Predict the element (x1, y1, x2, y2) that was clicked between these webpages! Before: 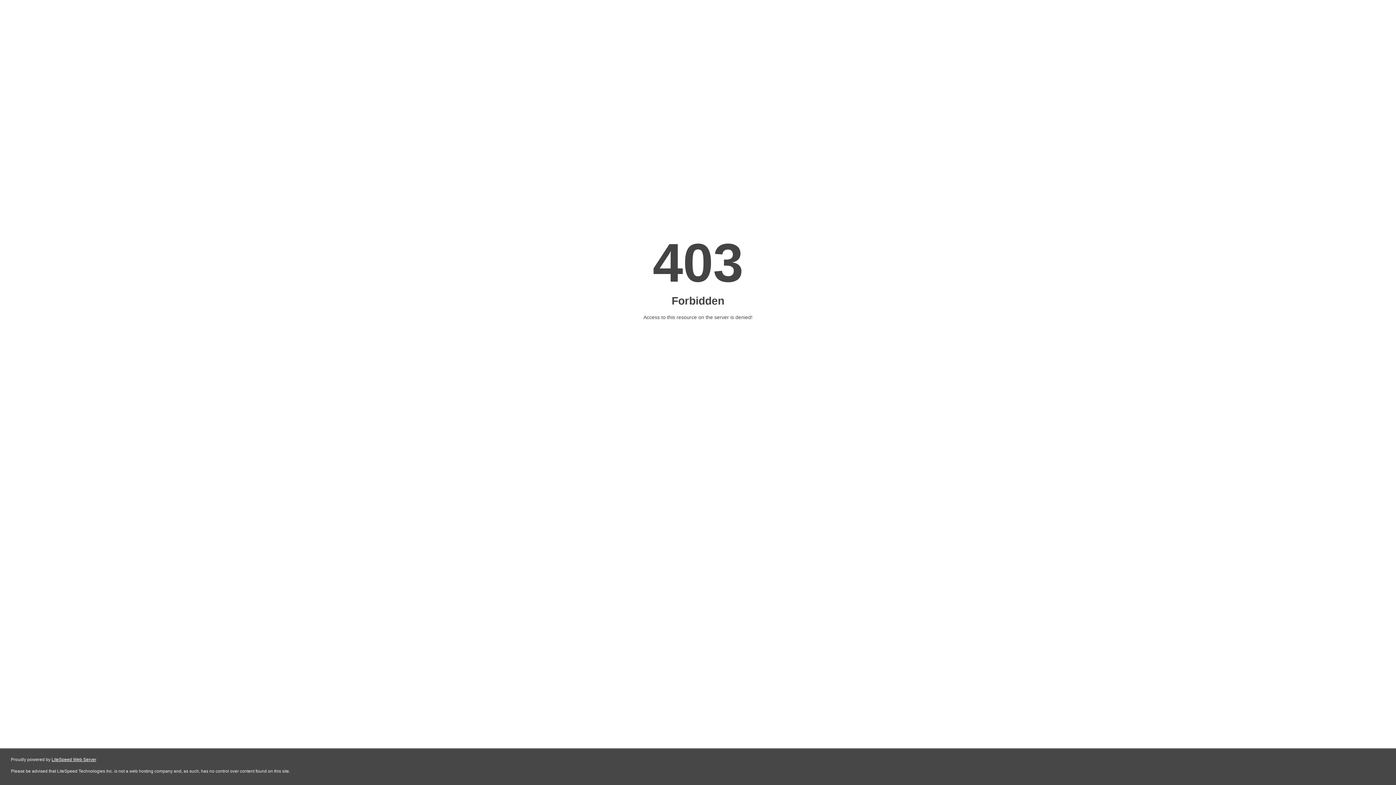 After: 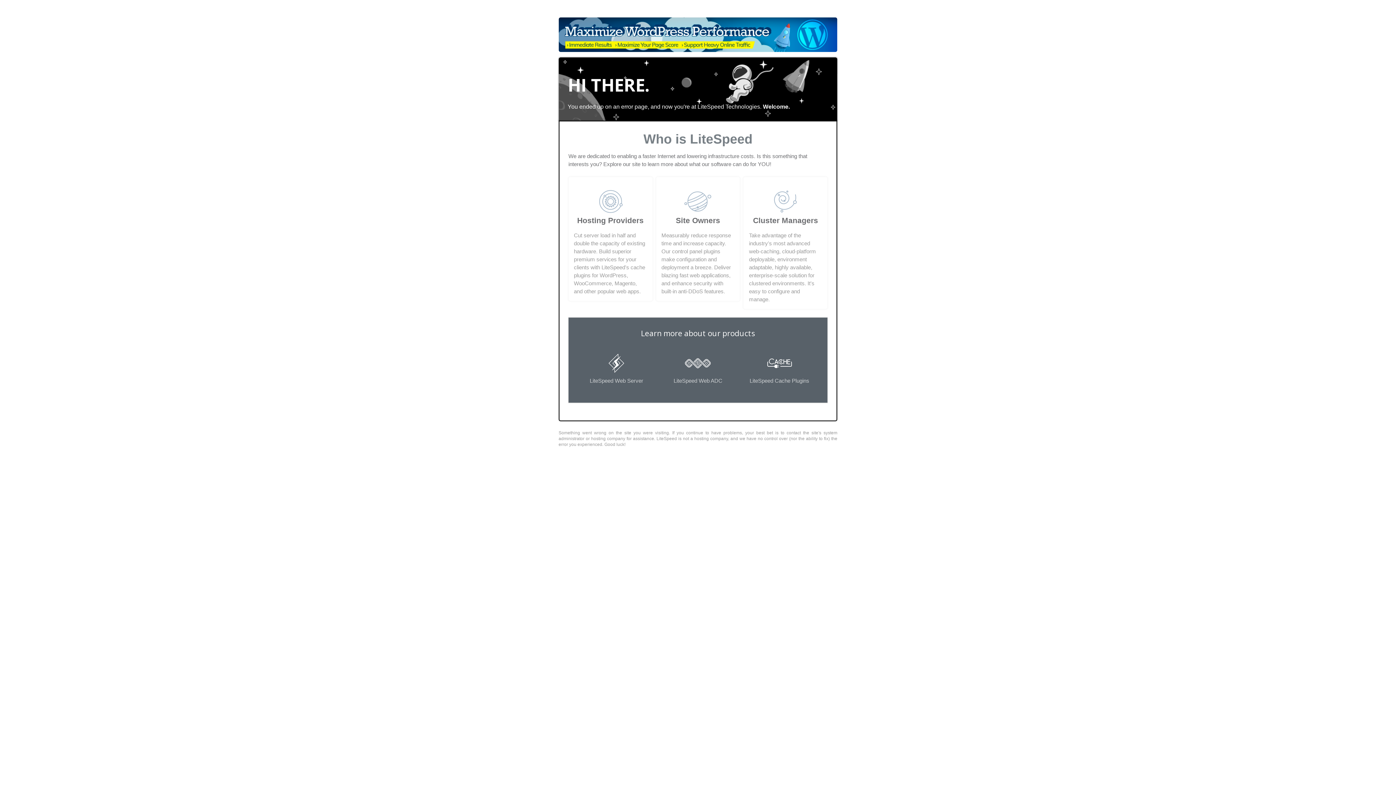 Action: bbox: (51, 757, 96, 762) label: LiteSpeed Web Server